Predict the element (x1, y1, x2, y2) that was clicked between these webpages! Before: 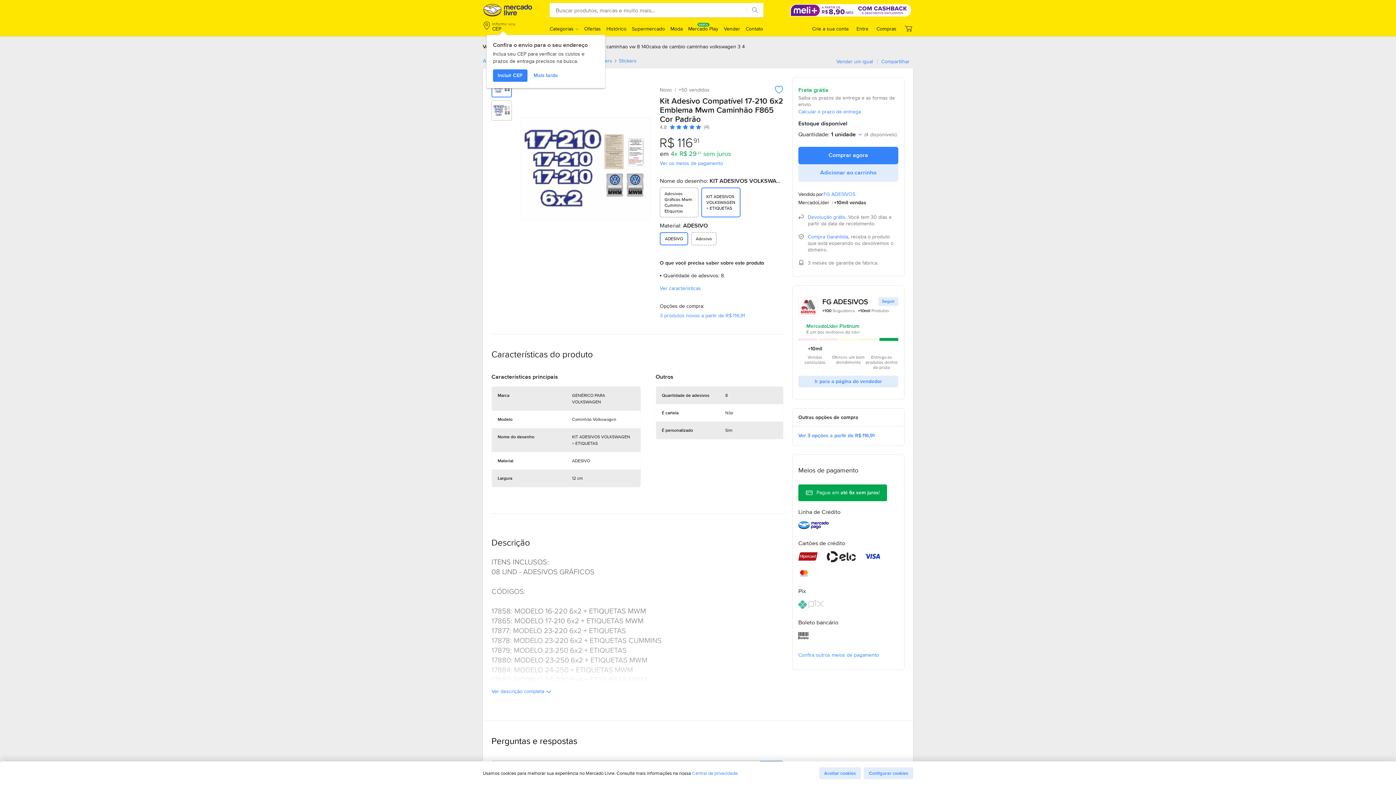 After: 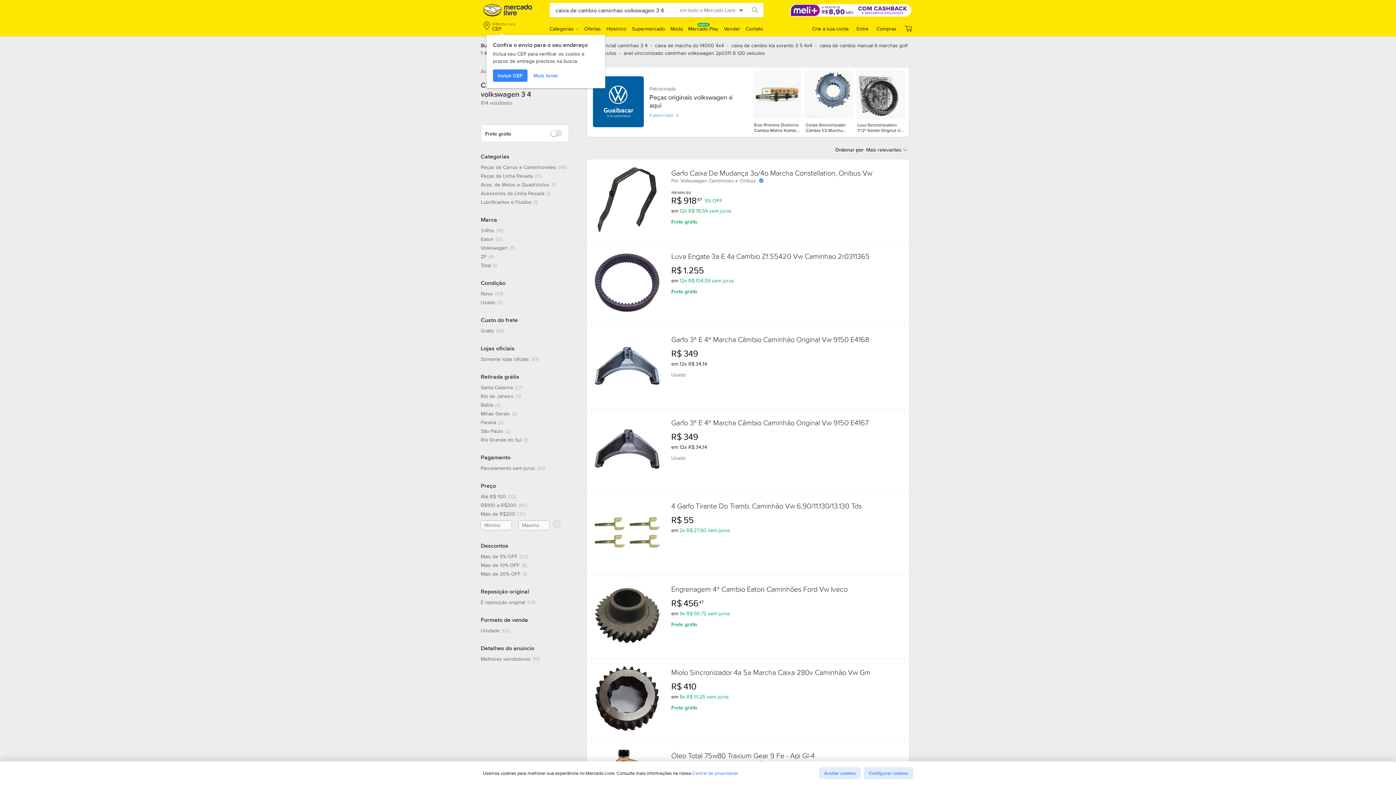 Action: label: caixa de cambio caminhao volkswagen 3 4 bbox: (649, 44, 745, 49)